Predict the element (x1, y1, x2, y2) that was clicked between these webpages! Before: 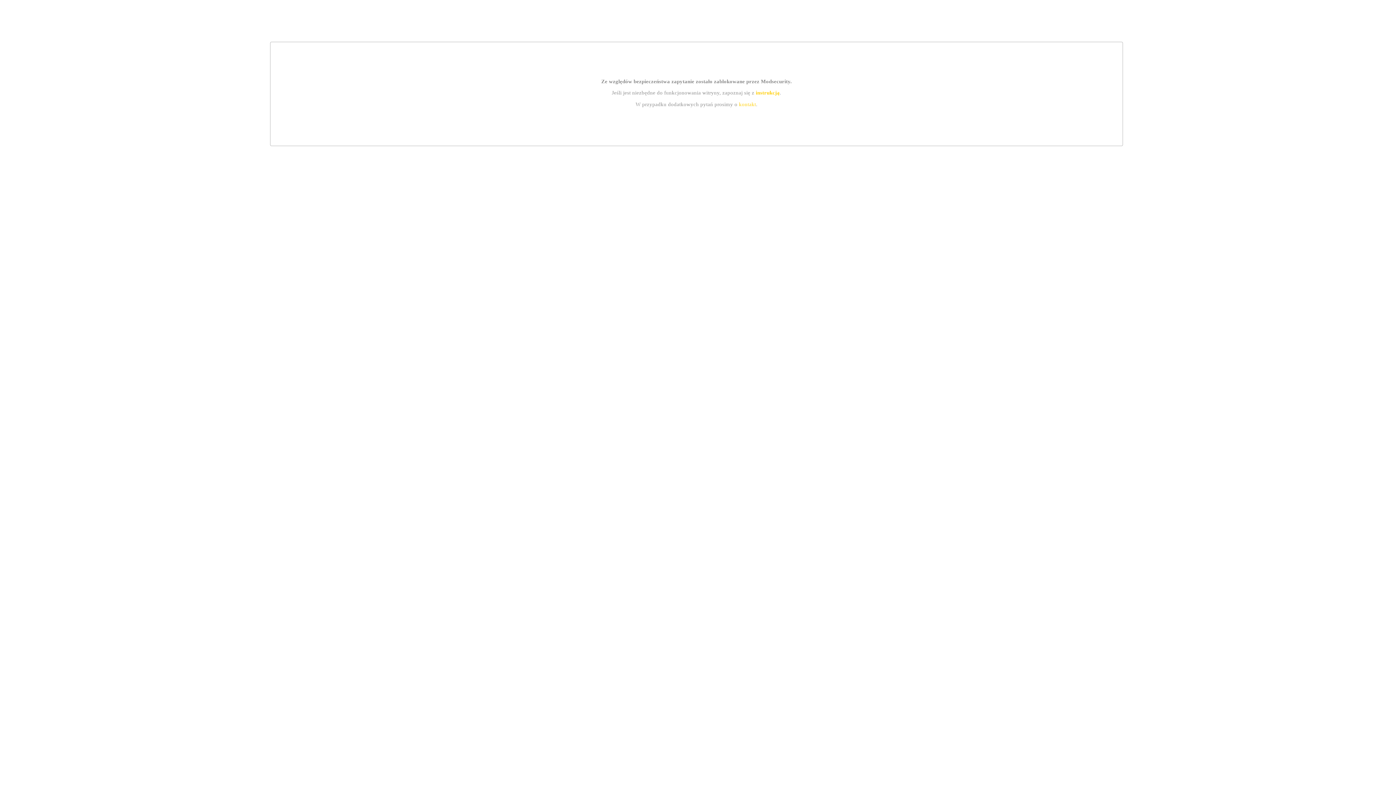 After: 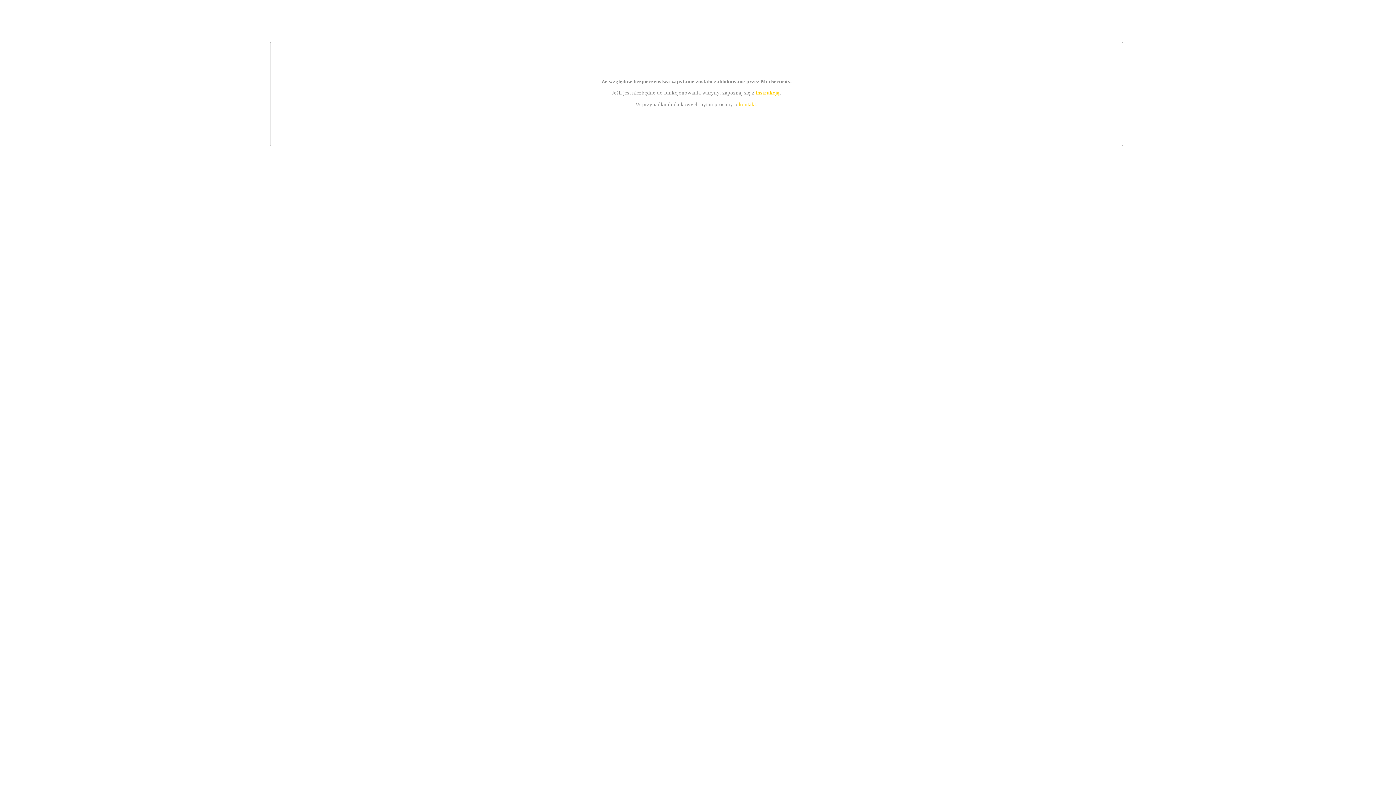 Action: label: kontakt bbox: (739, 101, 756, 107)